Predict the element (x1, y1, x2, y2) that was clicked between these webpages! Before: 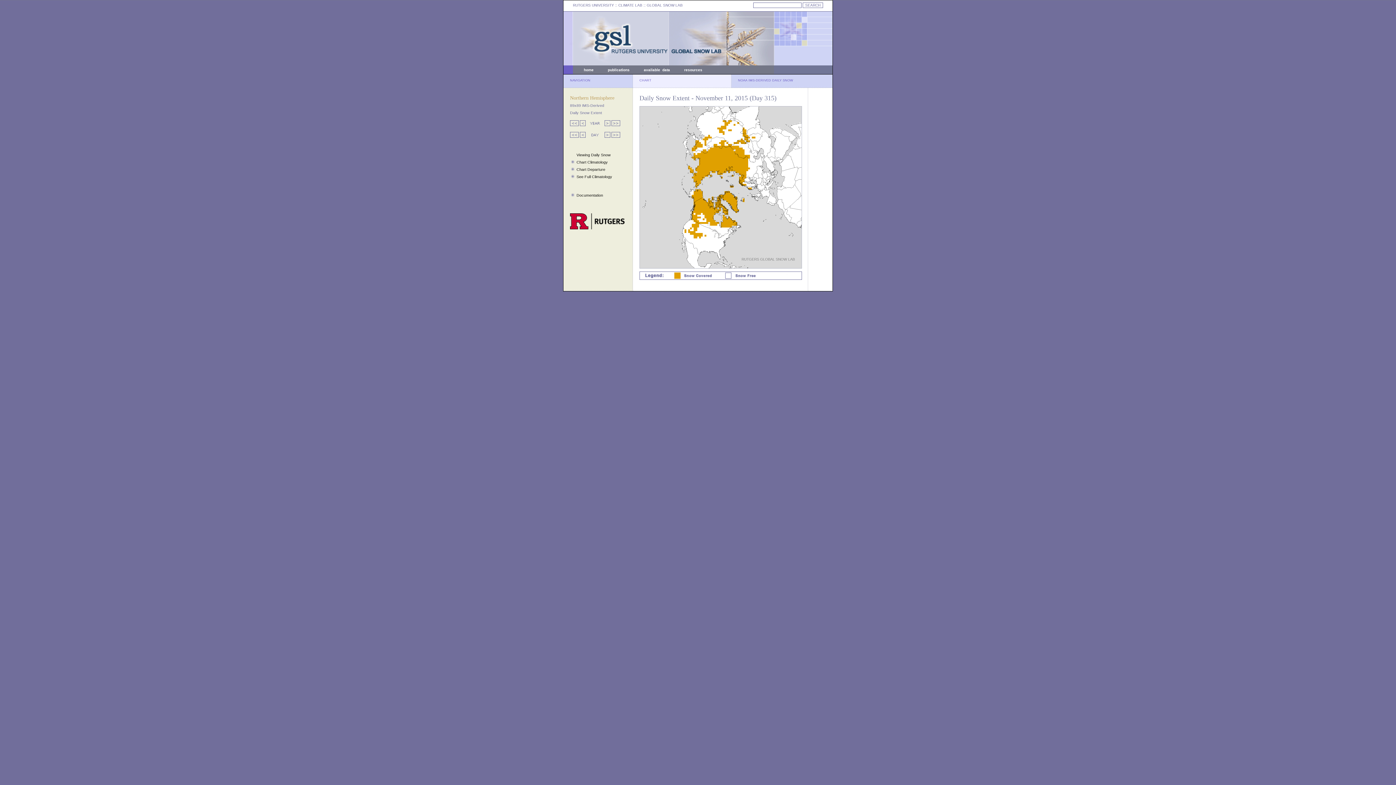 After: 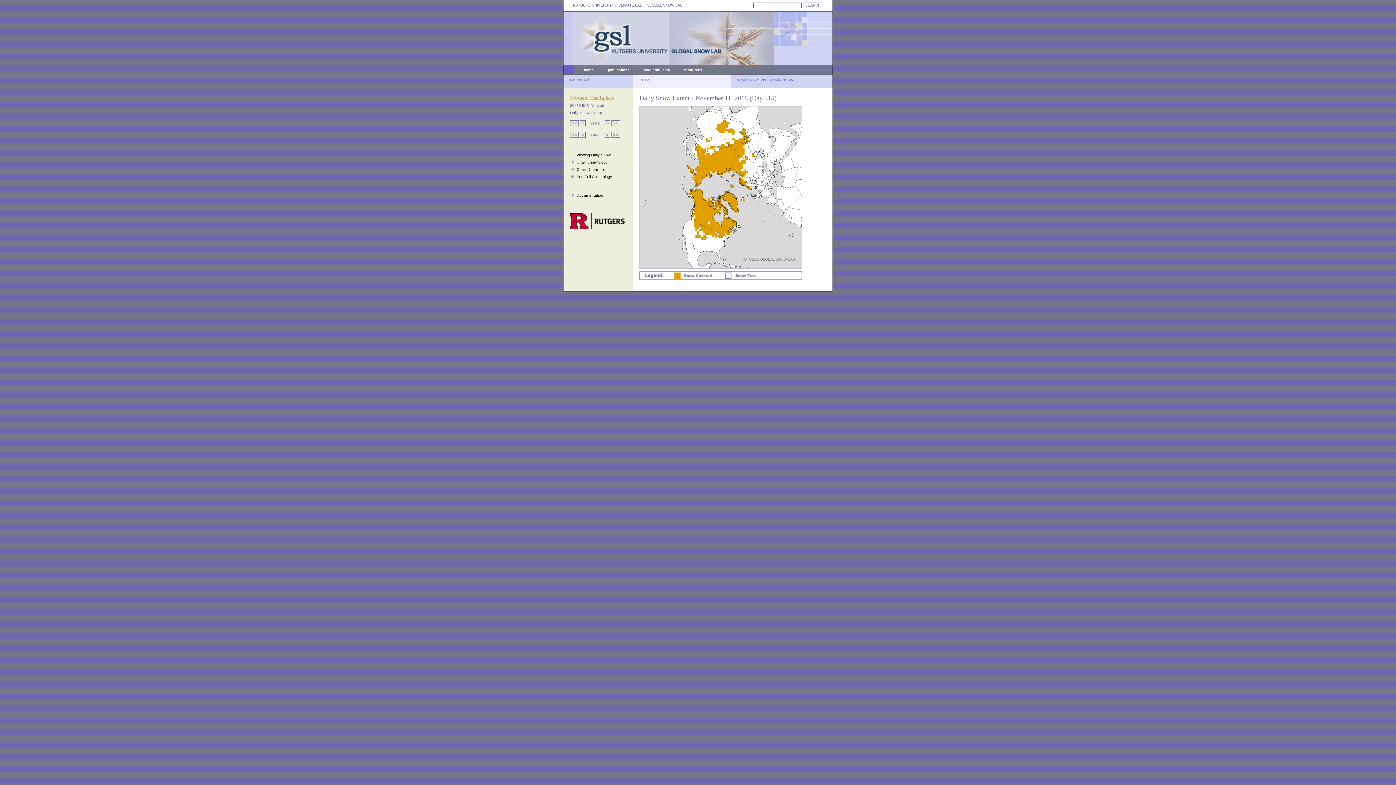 Action: bbox: (611, 122, 620, 126)